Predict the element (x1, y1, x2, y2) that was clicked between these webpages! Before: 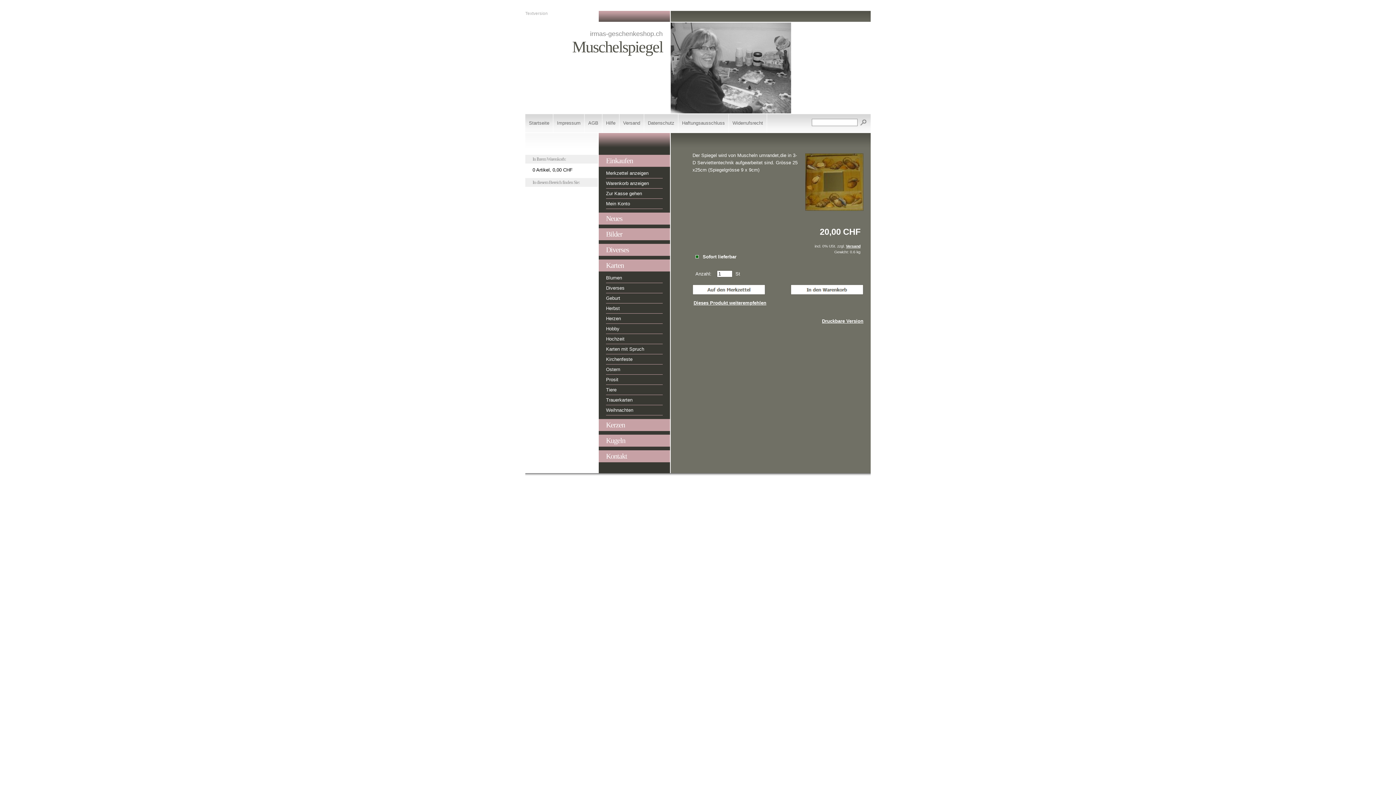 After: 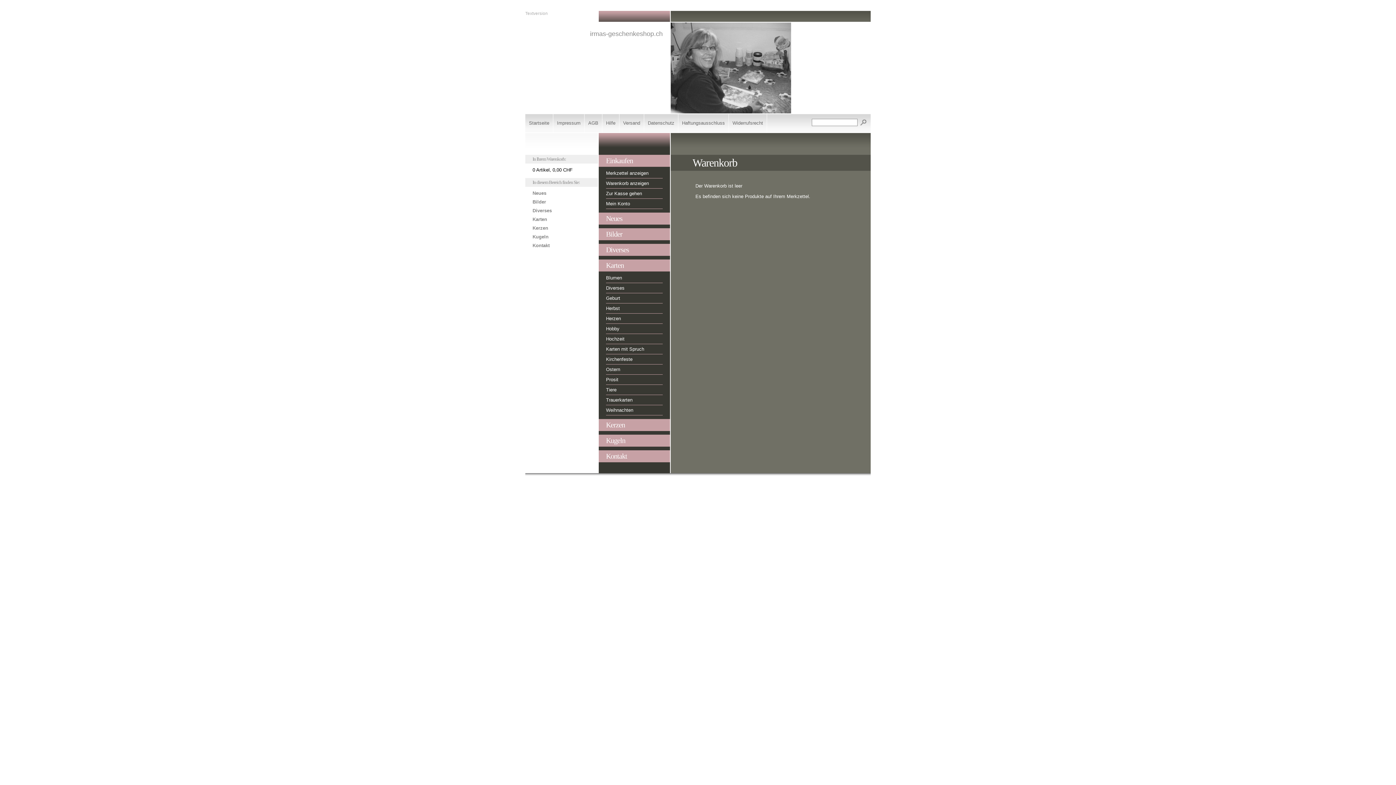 Action: bbox: (606, 180, 662, 188) label: Warenkorb anzeigen